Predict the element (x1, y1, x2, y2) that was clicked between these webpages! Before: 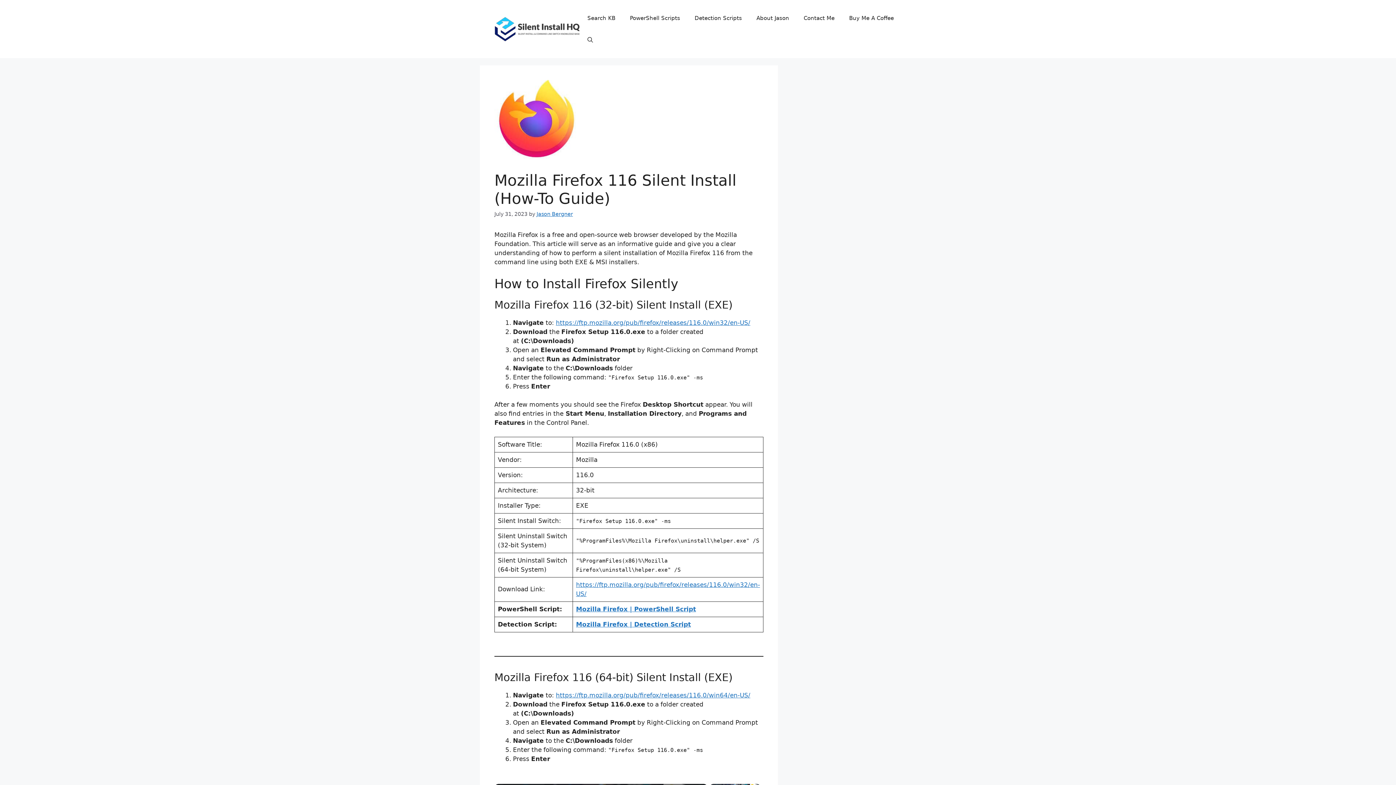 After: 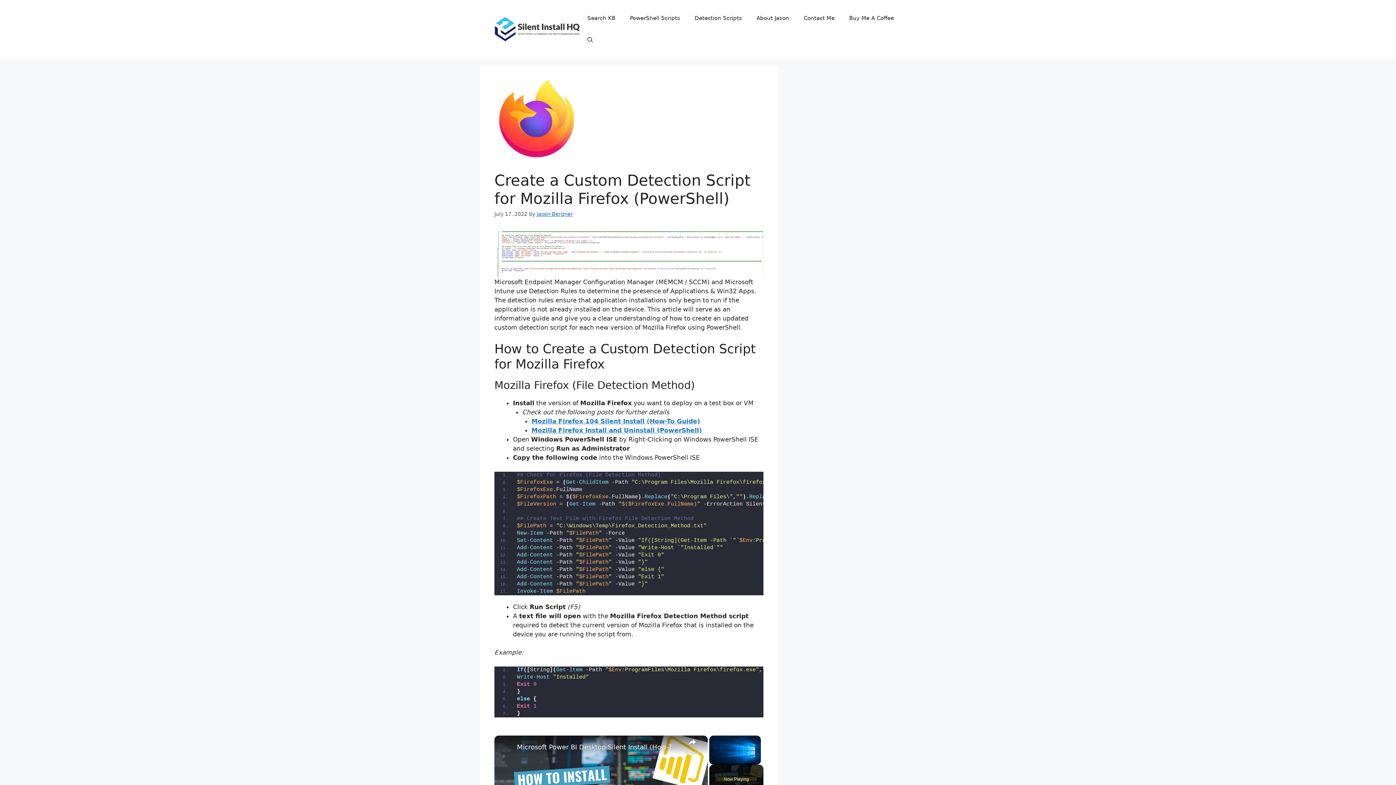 Action: bbox: (576, 620, 691, 628) label: Mozilla Firefox | Detection Script